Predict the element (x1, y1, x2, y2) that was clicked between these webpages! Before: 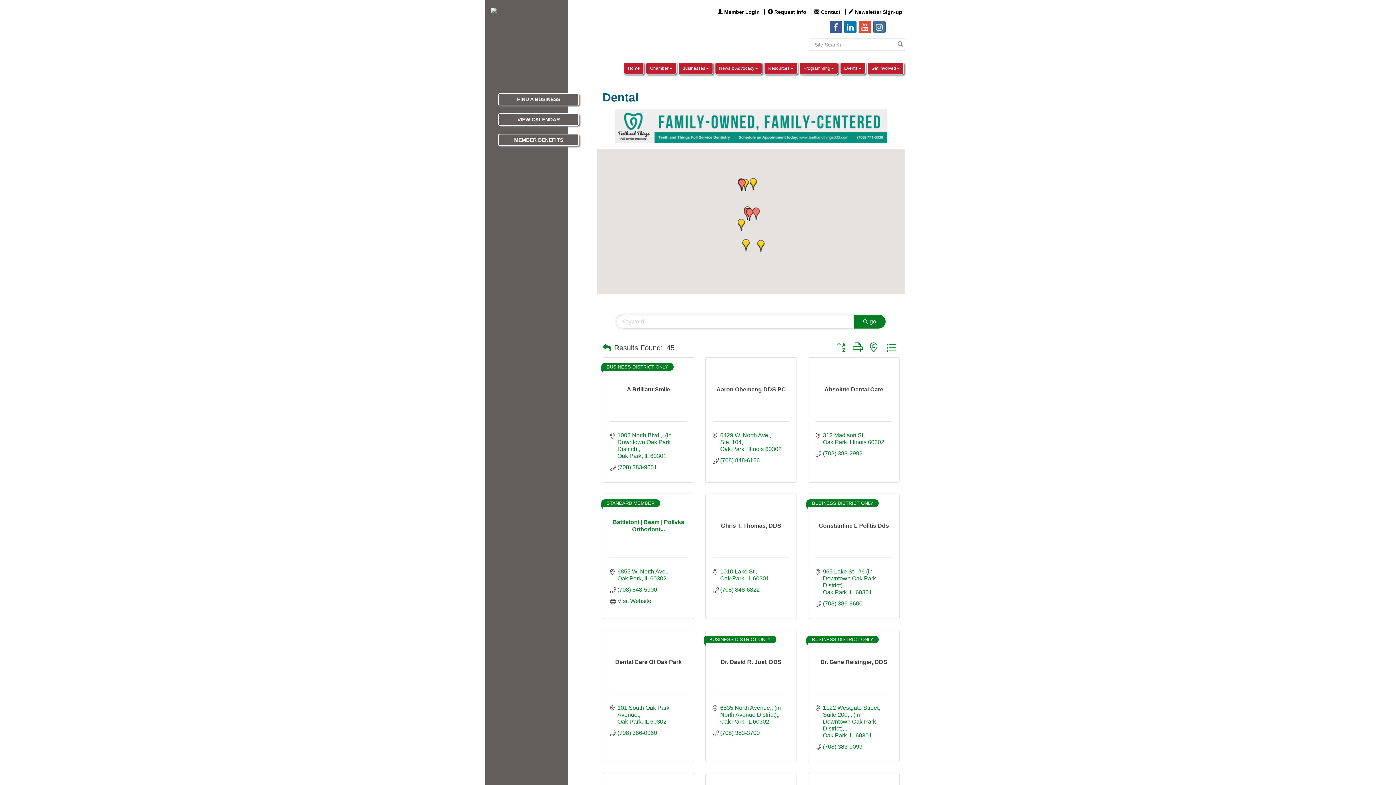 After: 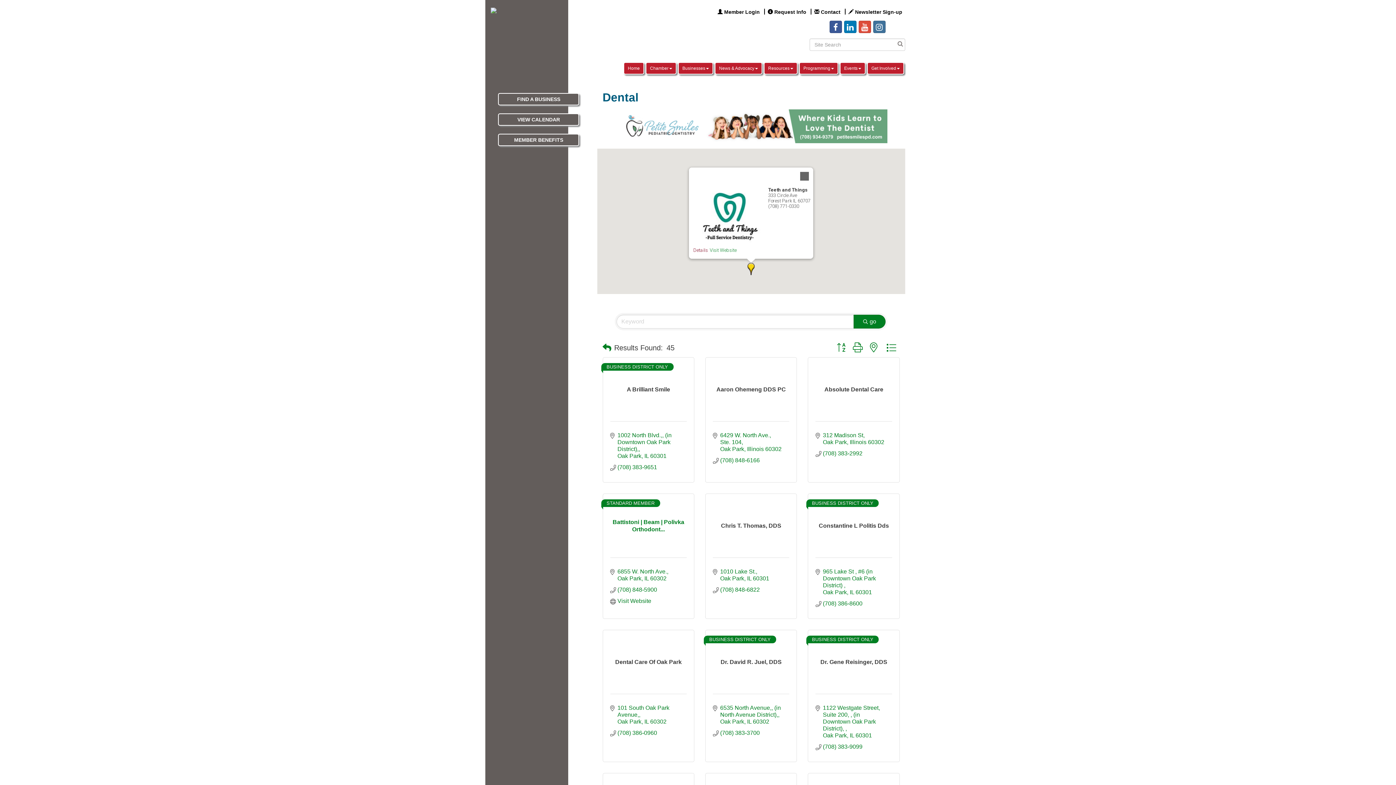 Action: bbox: (737, 218, 745, 231) label: Teeth and Things